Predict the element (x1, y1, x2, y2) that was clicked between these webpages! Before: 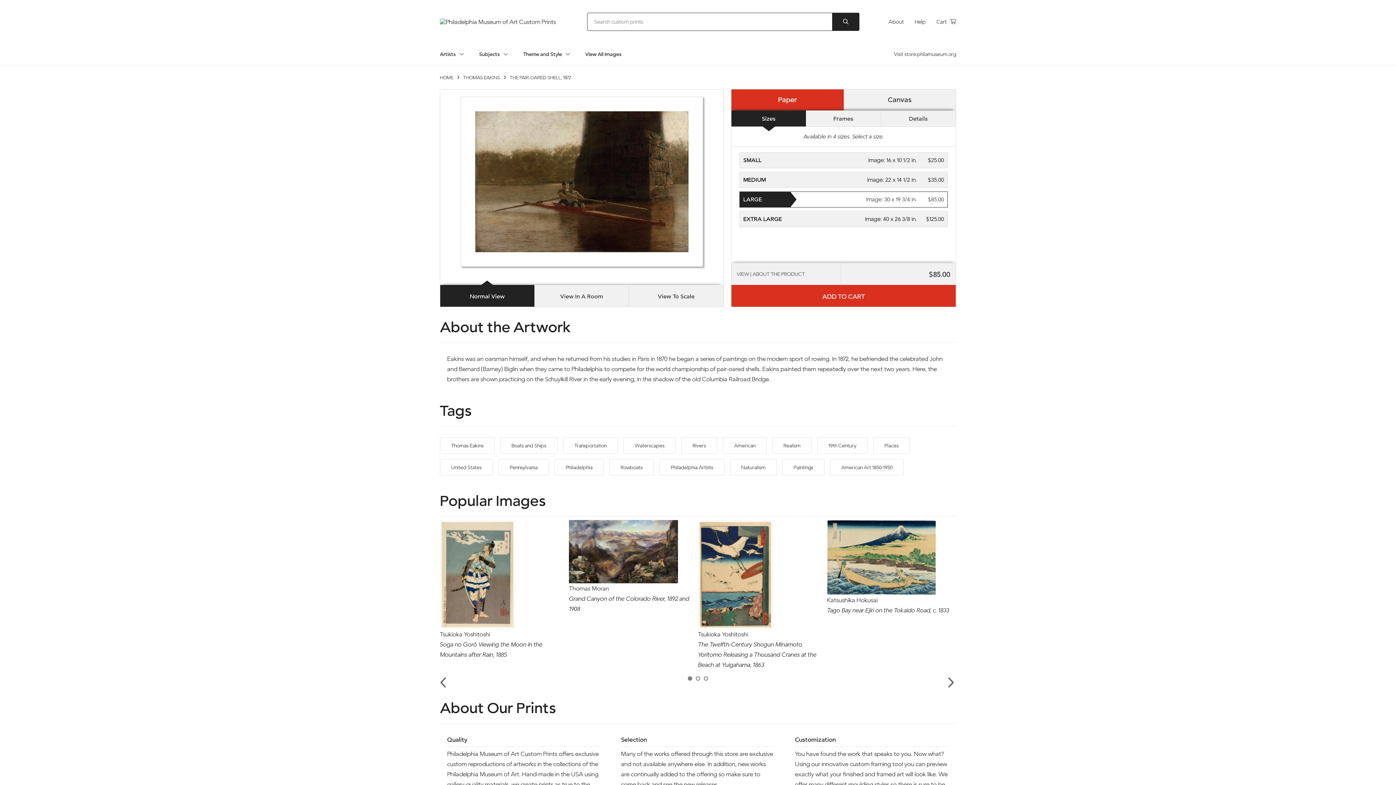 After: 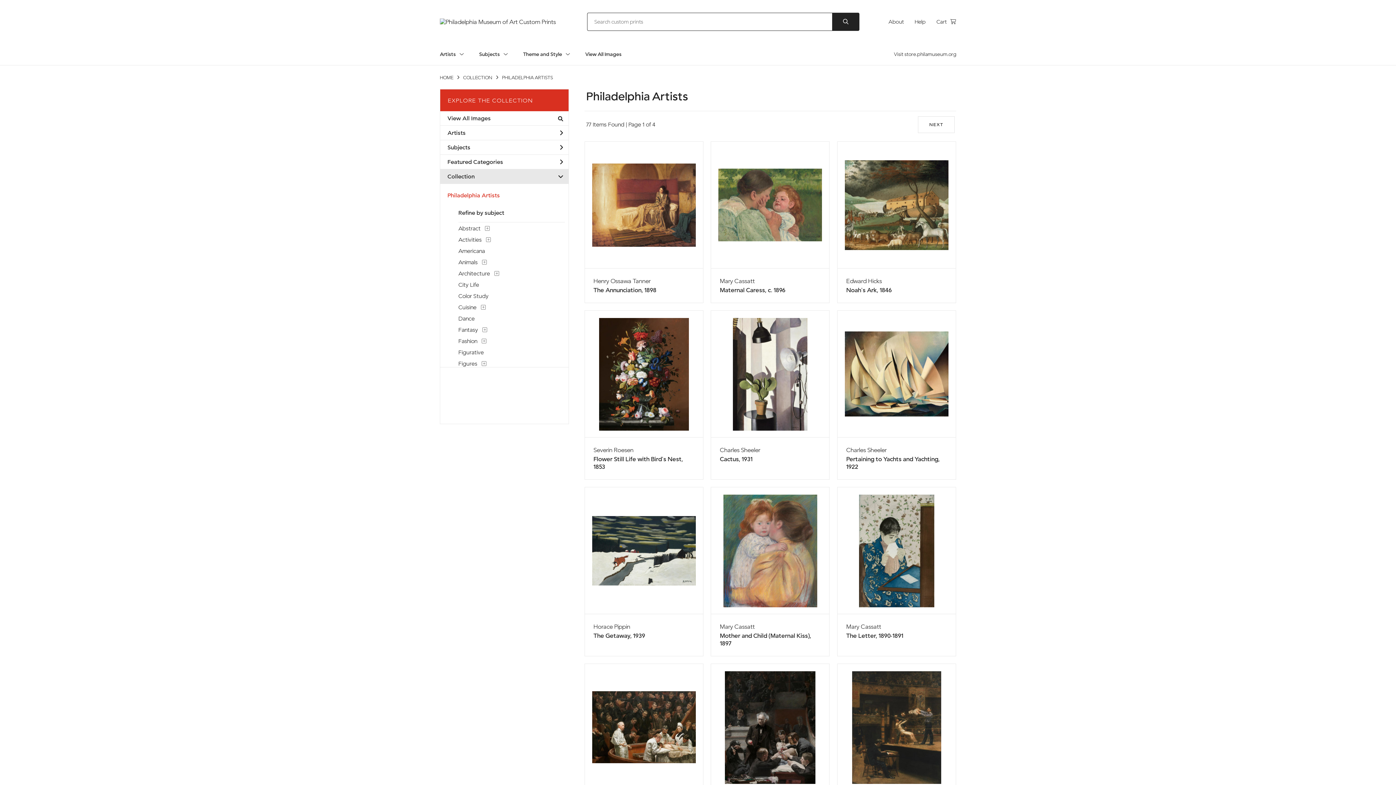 Action: bbox: (659, 459, 724, 475) label: Philadelphia Artists